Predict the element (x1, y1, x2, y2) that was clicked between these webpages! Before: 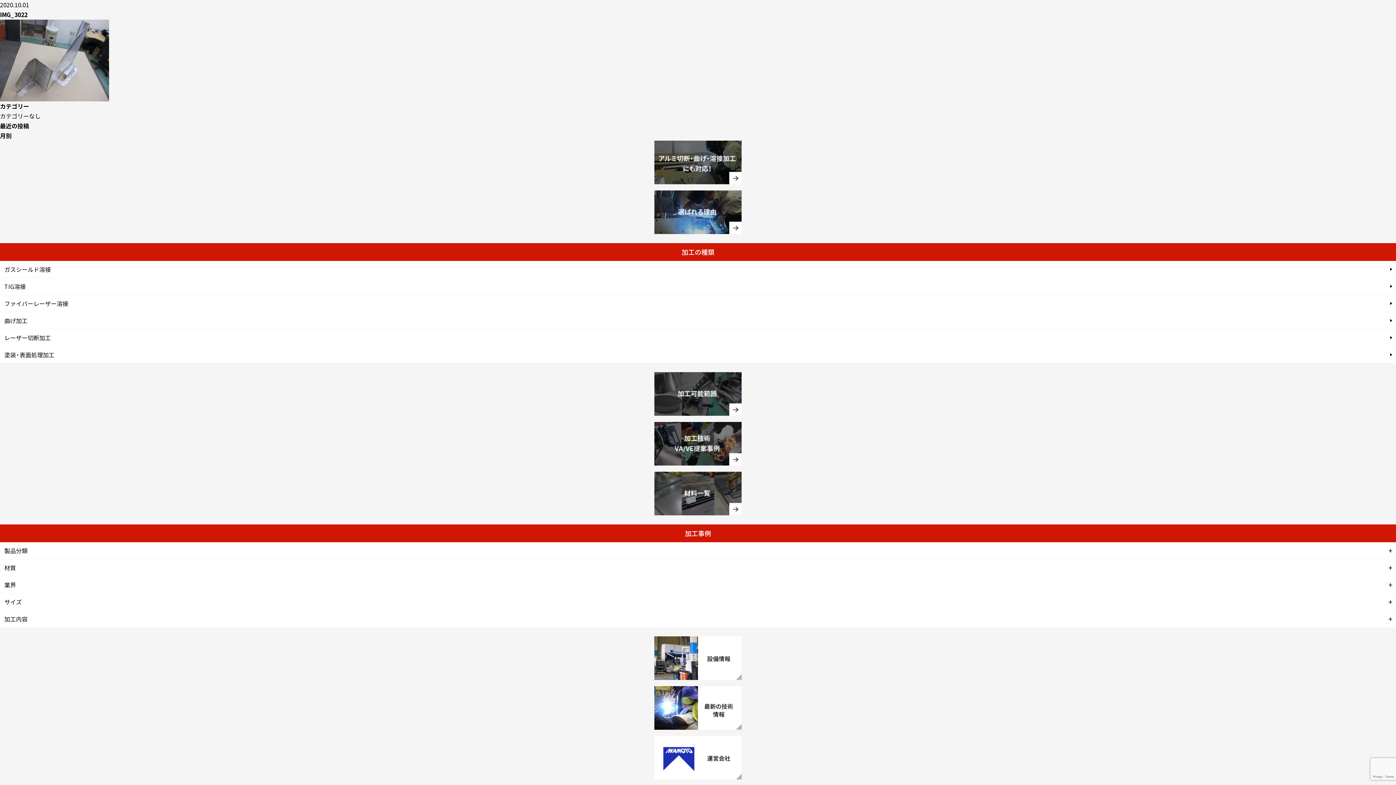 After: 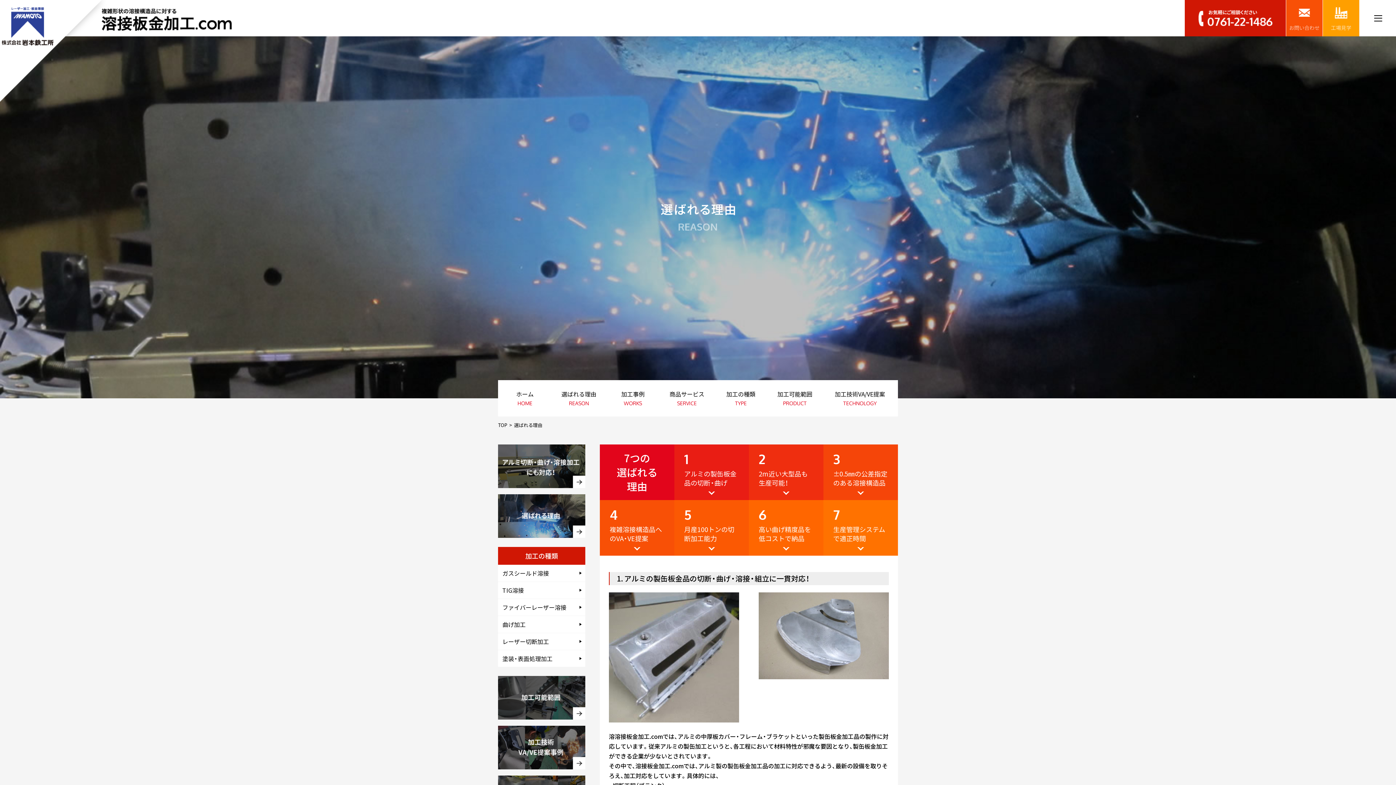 Action: bbox: (654, 207, 741, 215)